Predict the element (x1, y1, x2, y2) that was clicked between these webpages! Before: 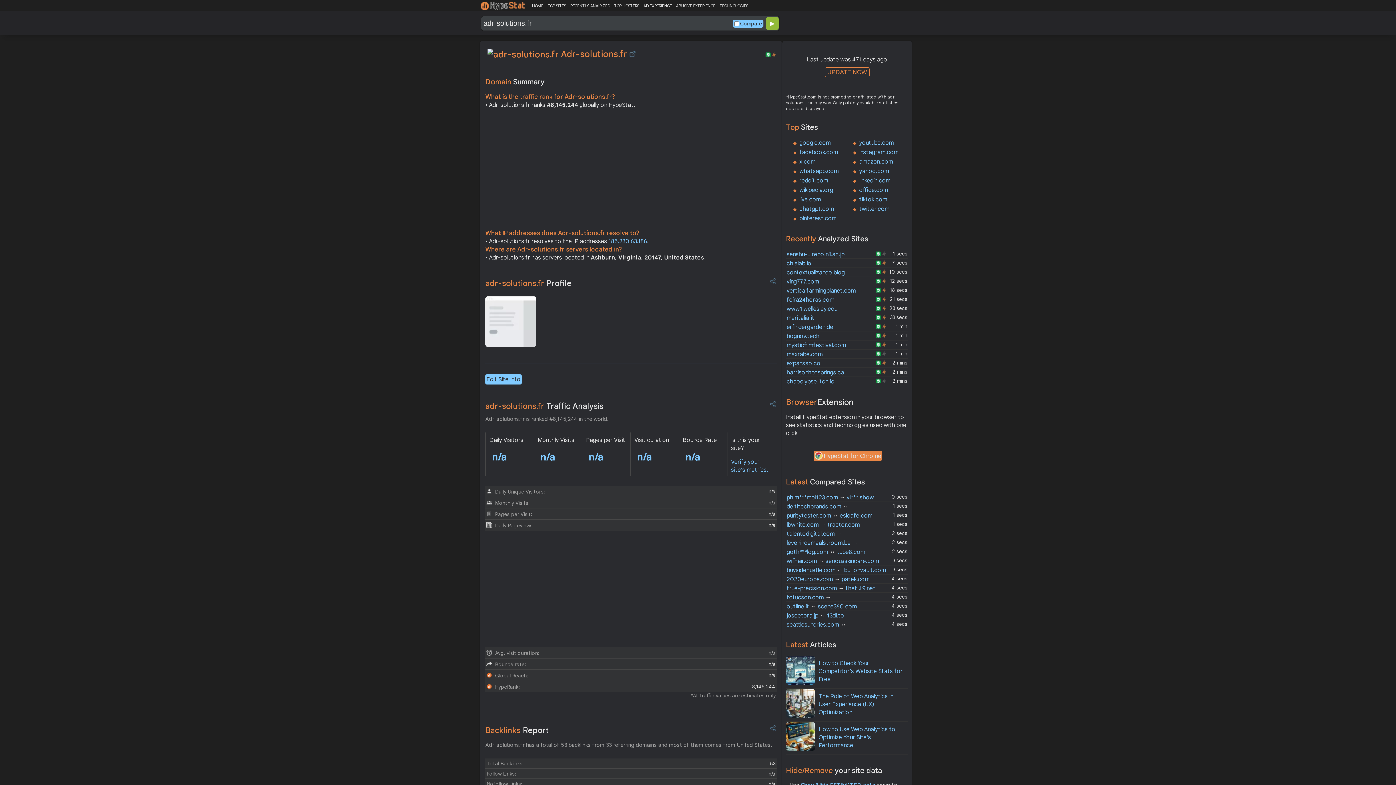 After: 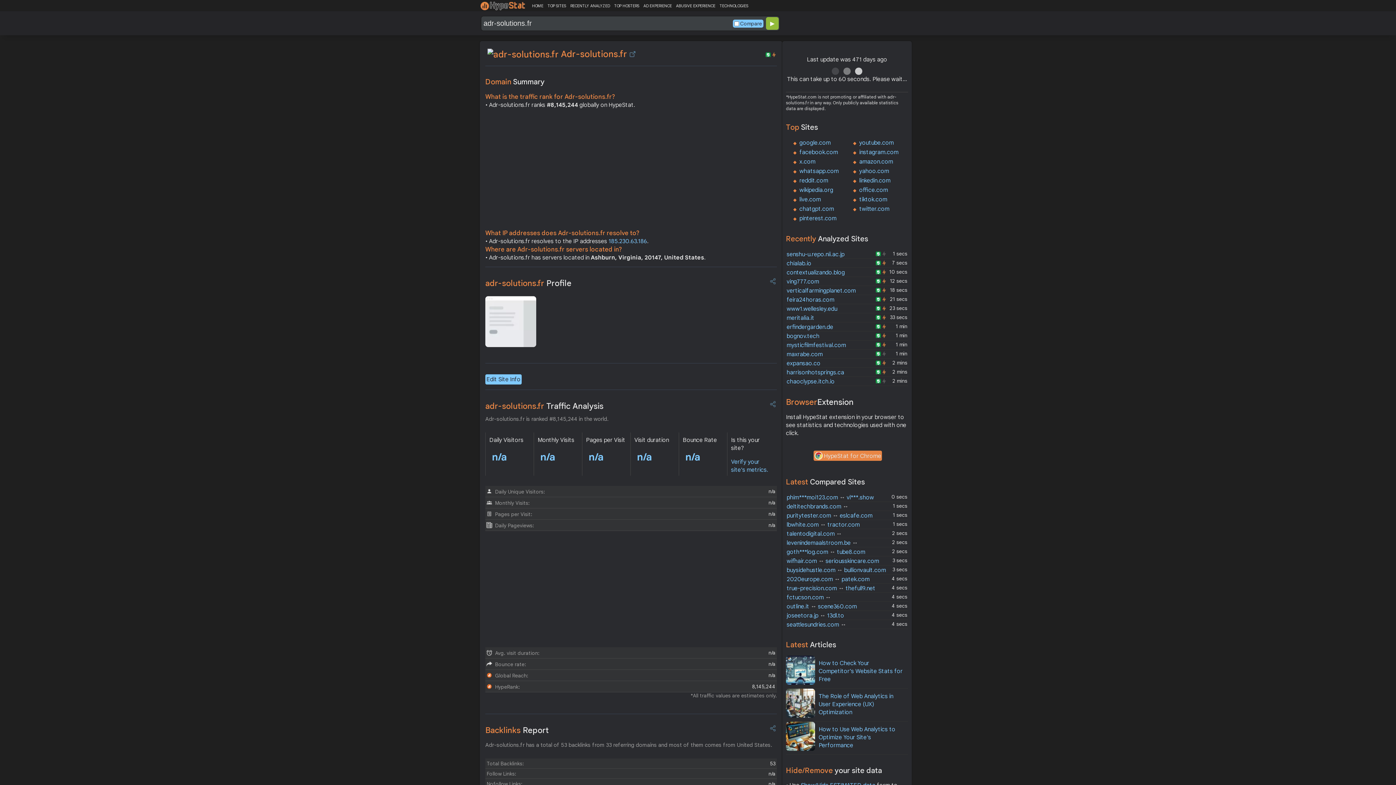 Action: label: UPDATE NOW bbox: (824, 67, 869, 77)